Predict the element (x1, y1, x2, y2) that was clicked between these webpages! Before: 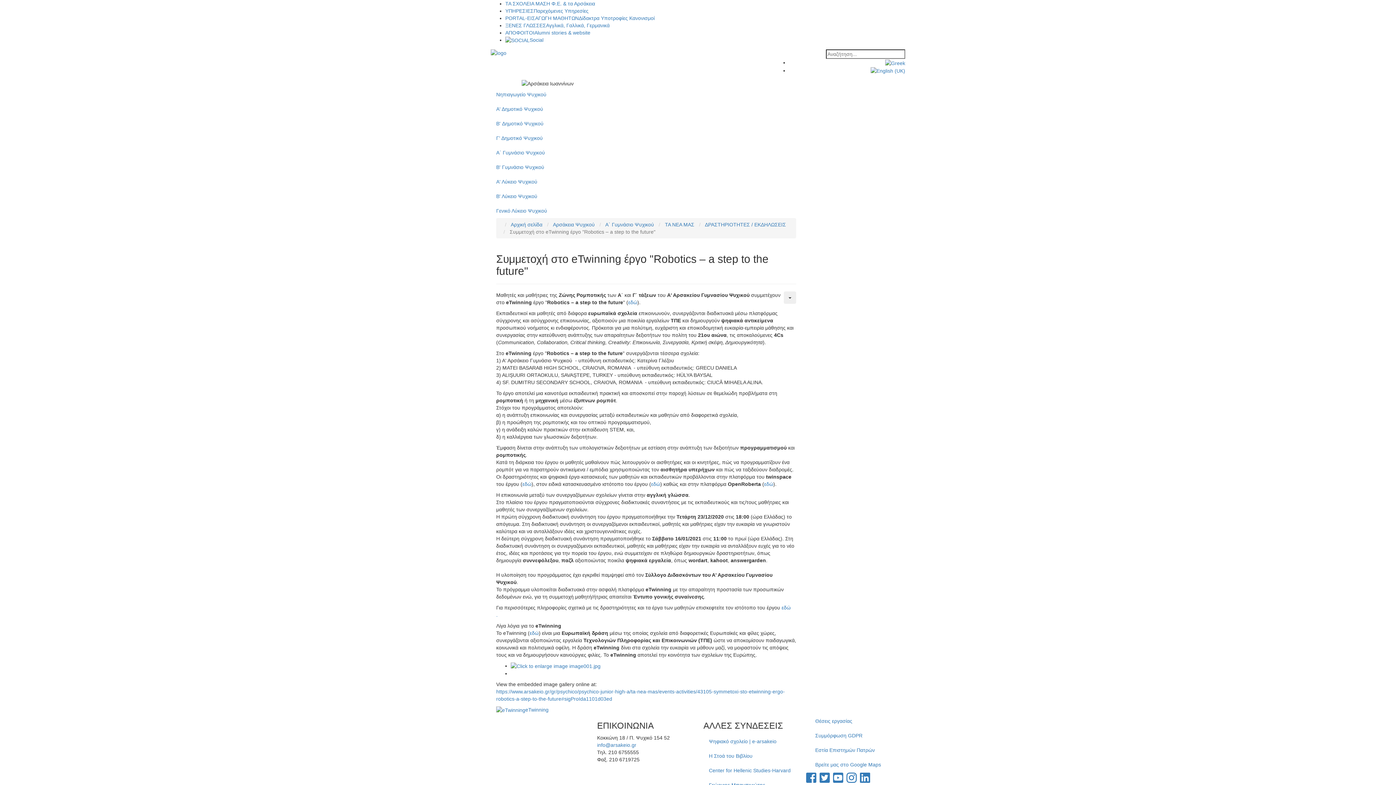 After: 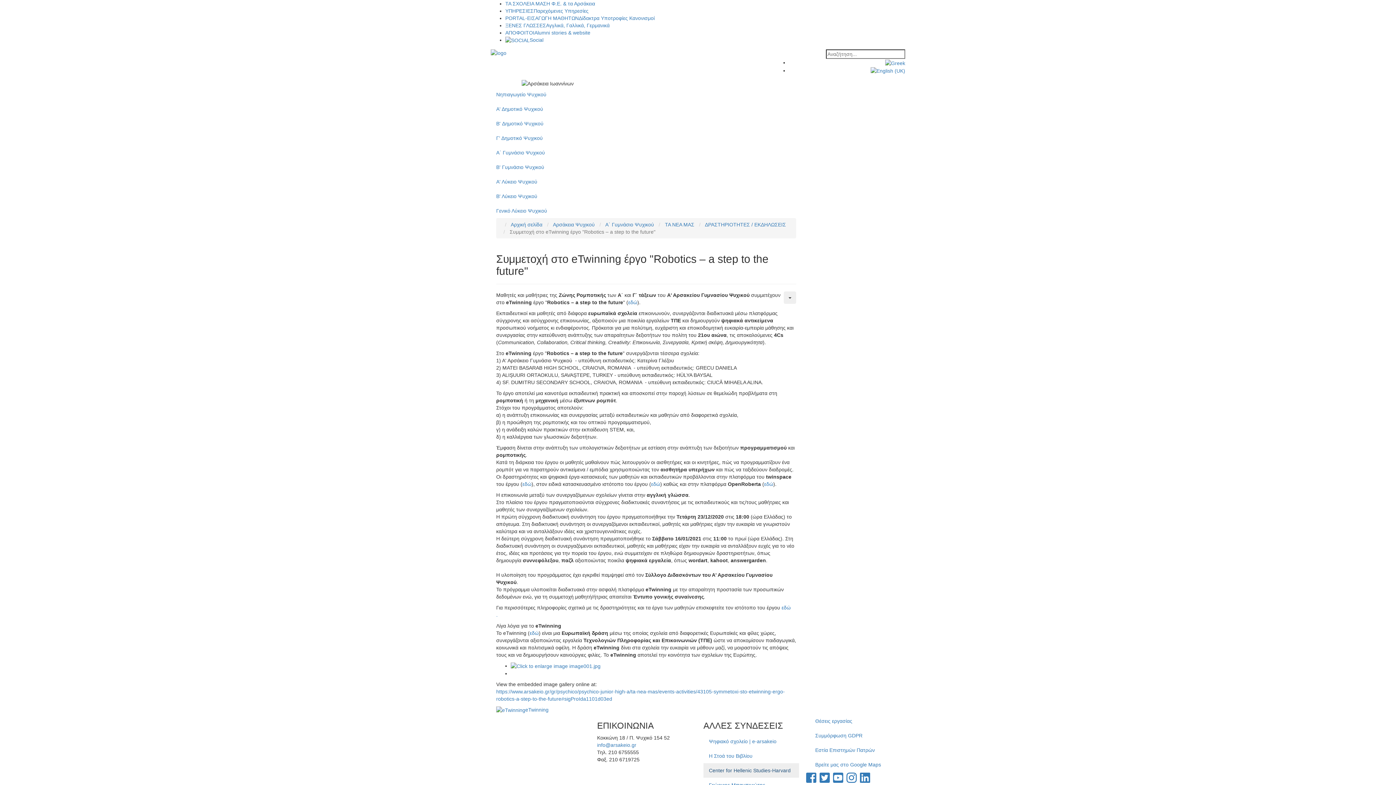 Action: label: Center for Hellenic Studies-Harvard bbox: (703, 763, 799, 778)